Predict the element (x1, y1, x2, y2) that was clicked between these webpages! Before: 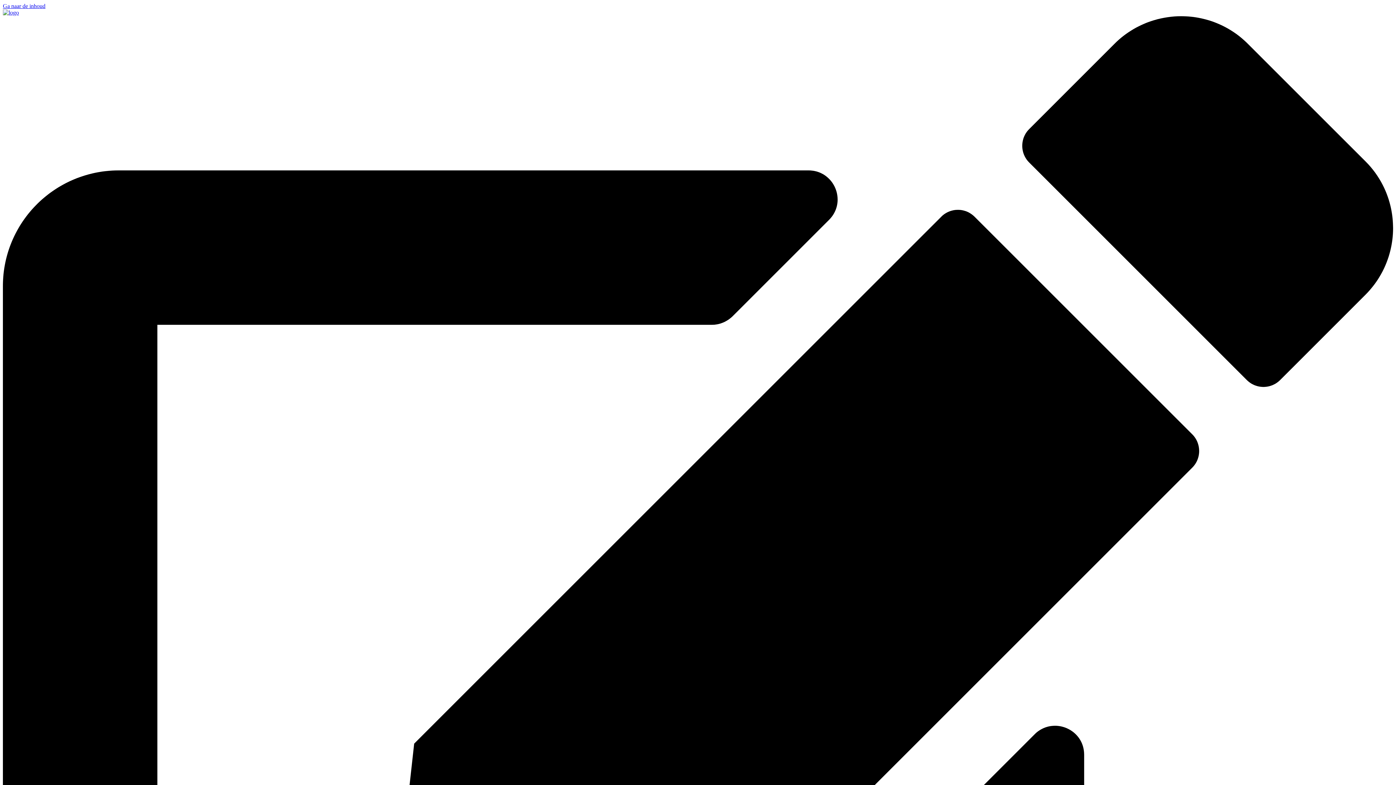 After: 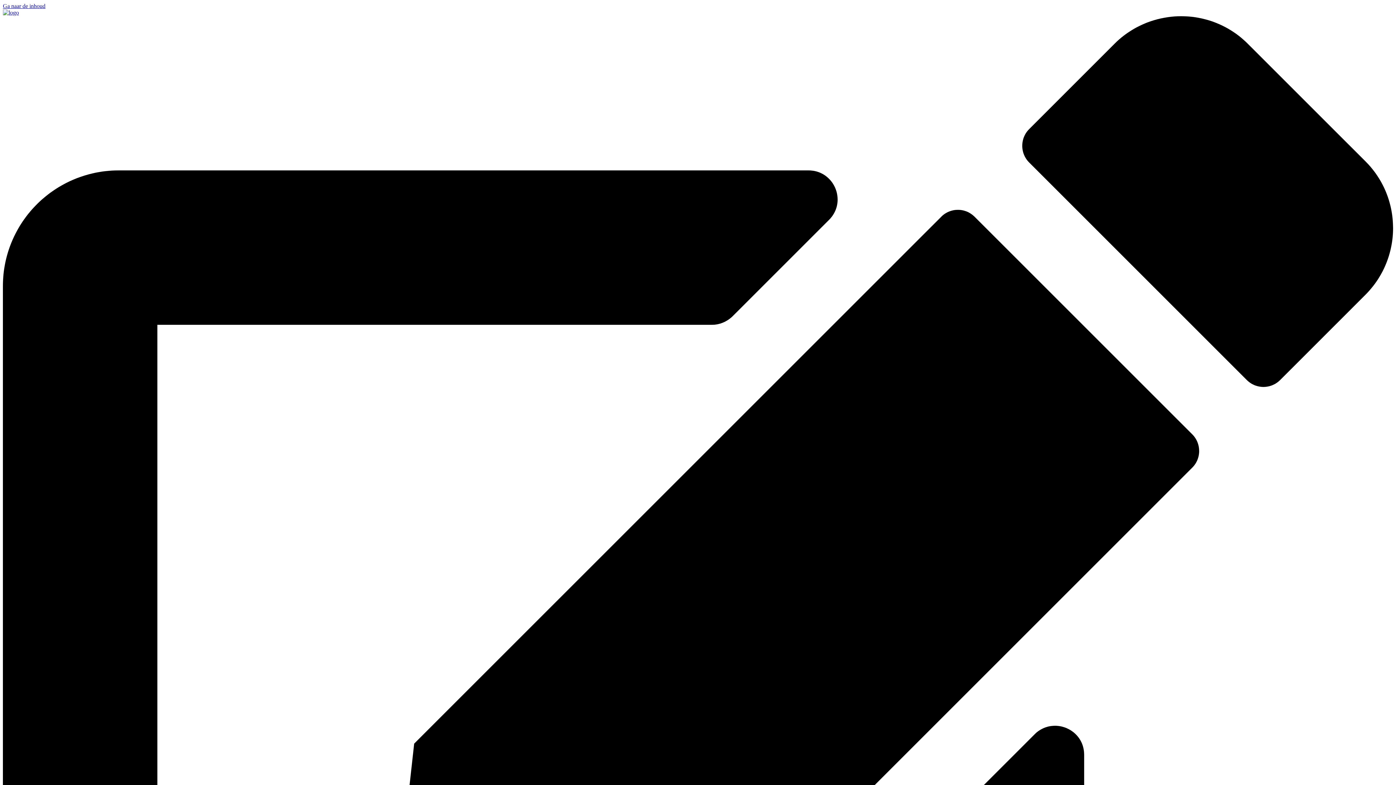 Action: label: Ga naar de inhoud bbox: (2, 2, 45, 9)